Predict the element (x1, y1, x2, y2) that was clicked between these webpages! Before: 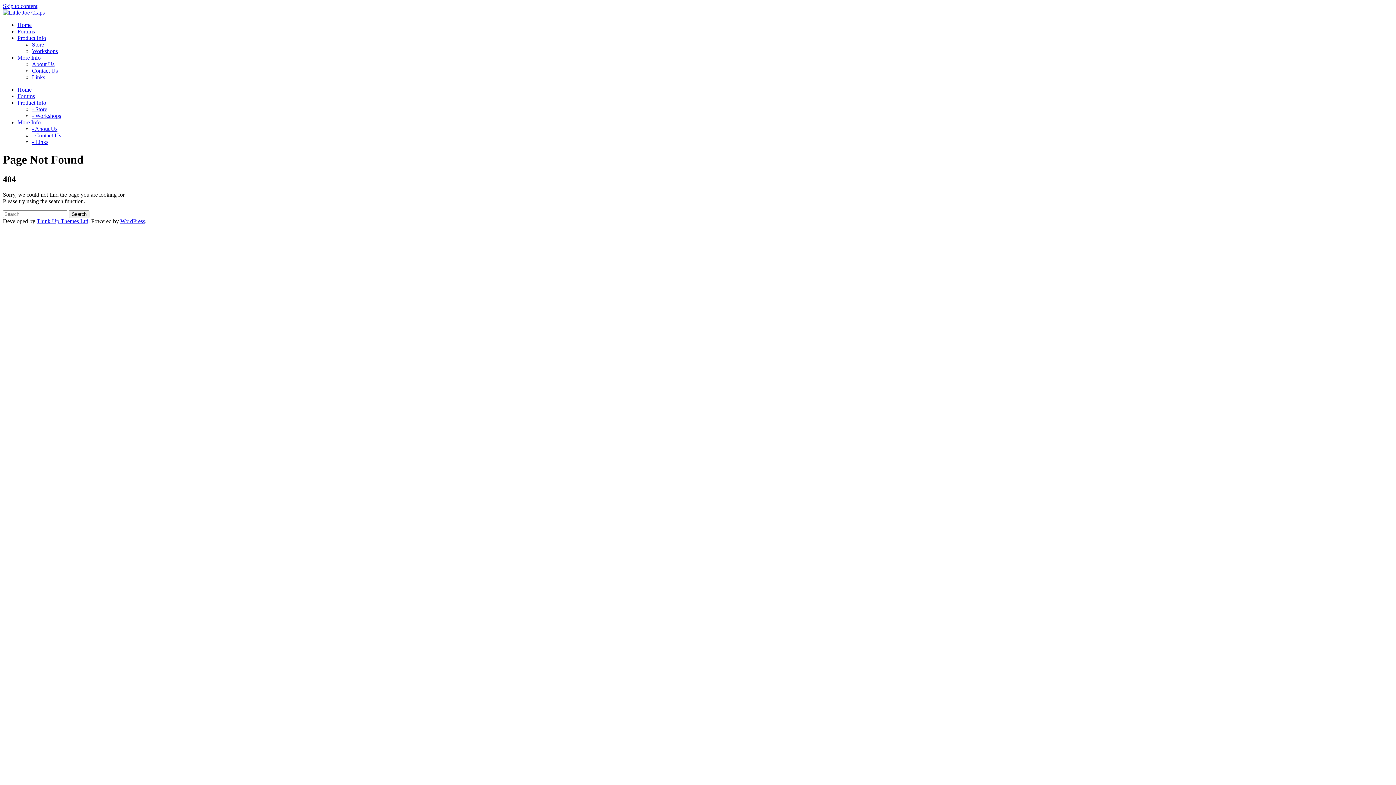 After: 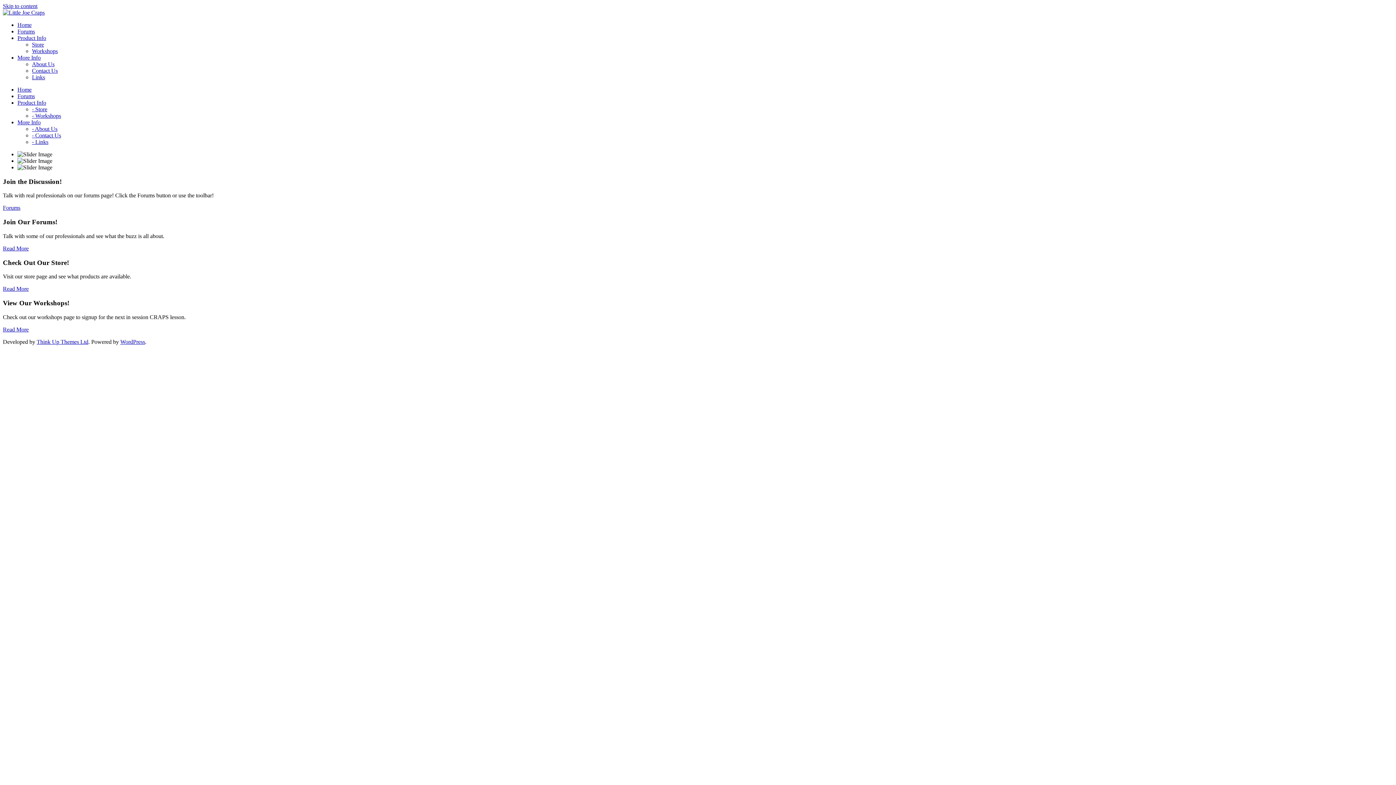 Action: bbox: (17, 21, 31, 28) label: Home